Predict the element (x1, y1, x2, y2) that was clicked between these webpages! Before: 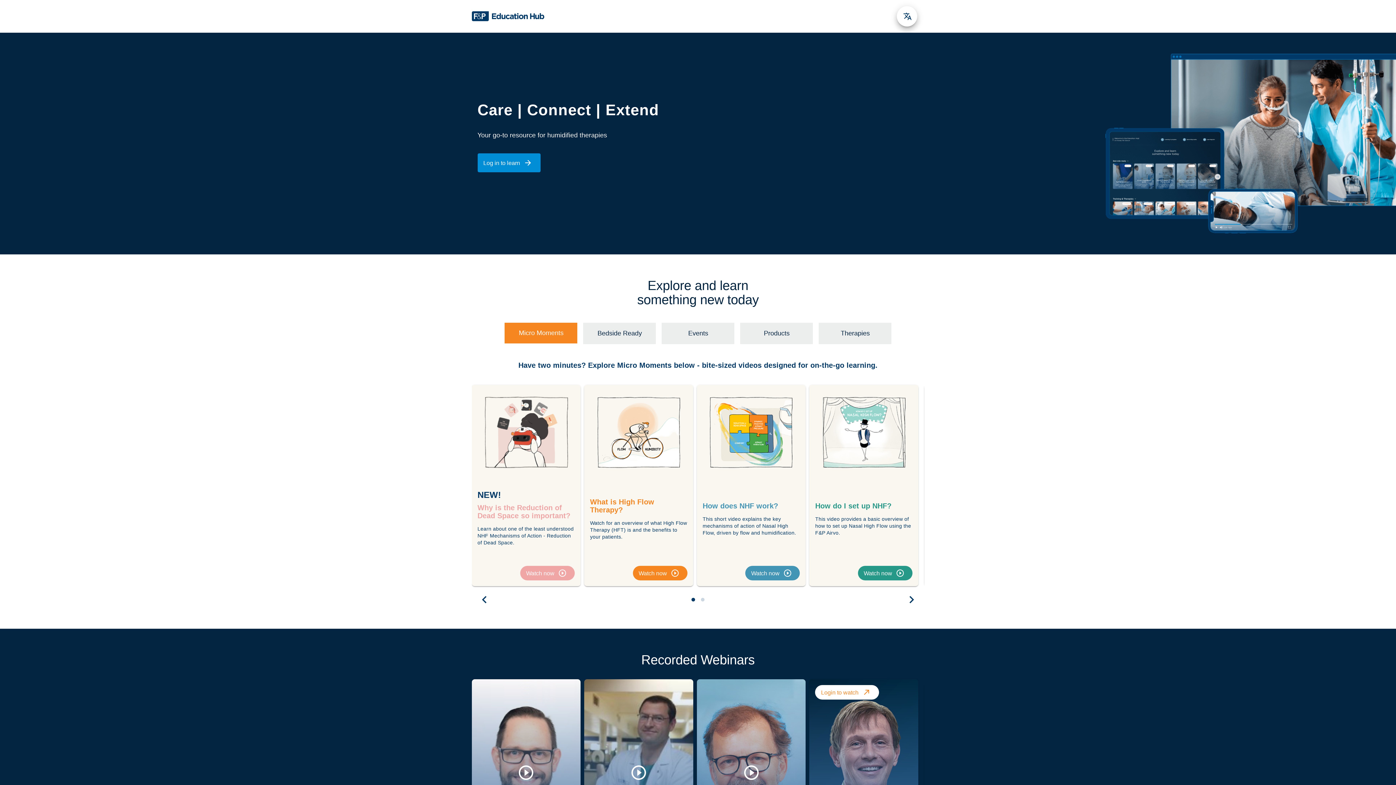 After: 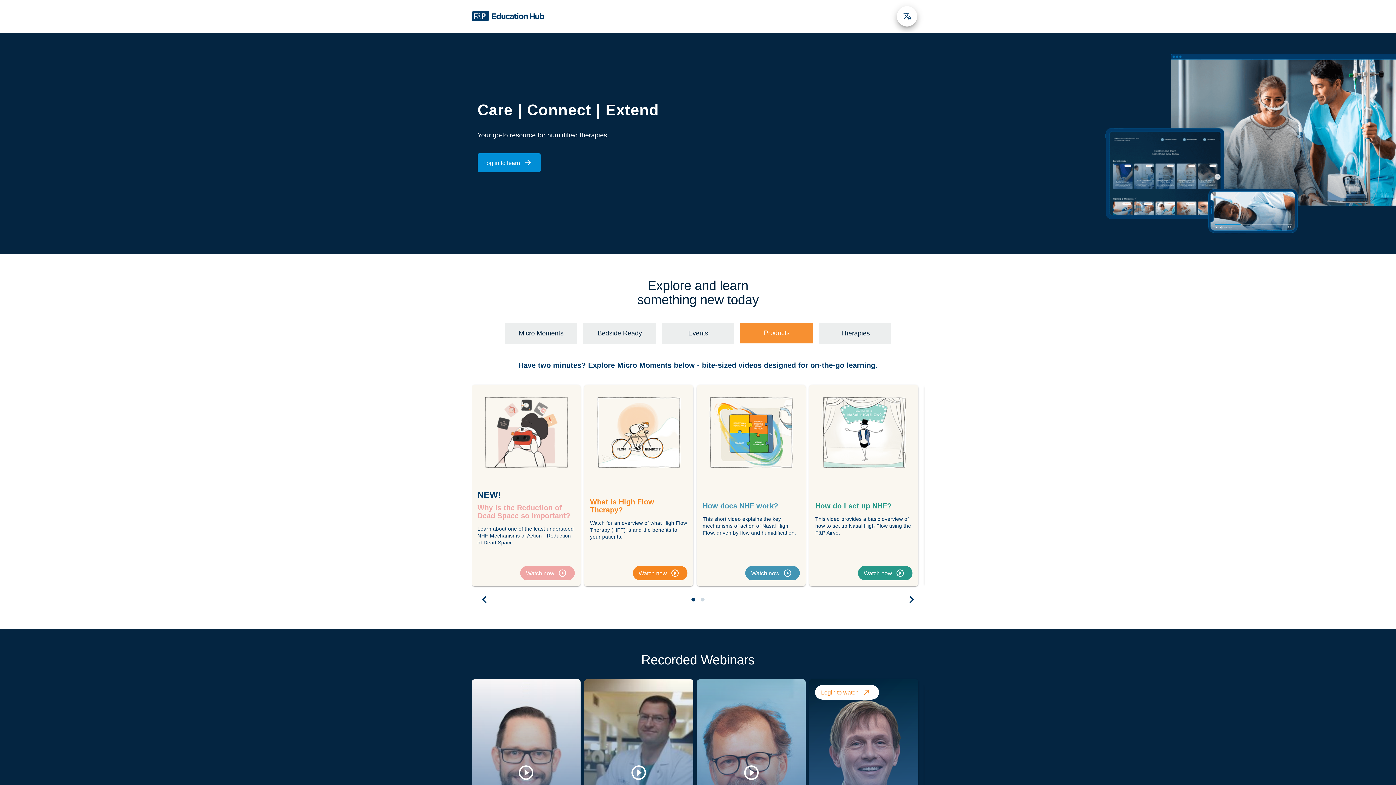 Action: label:  Products  bbox: (740, 322, 813, 344)